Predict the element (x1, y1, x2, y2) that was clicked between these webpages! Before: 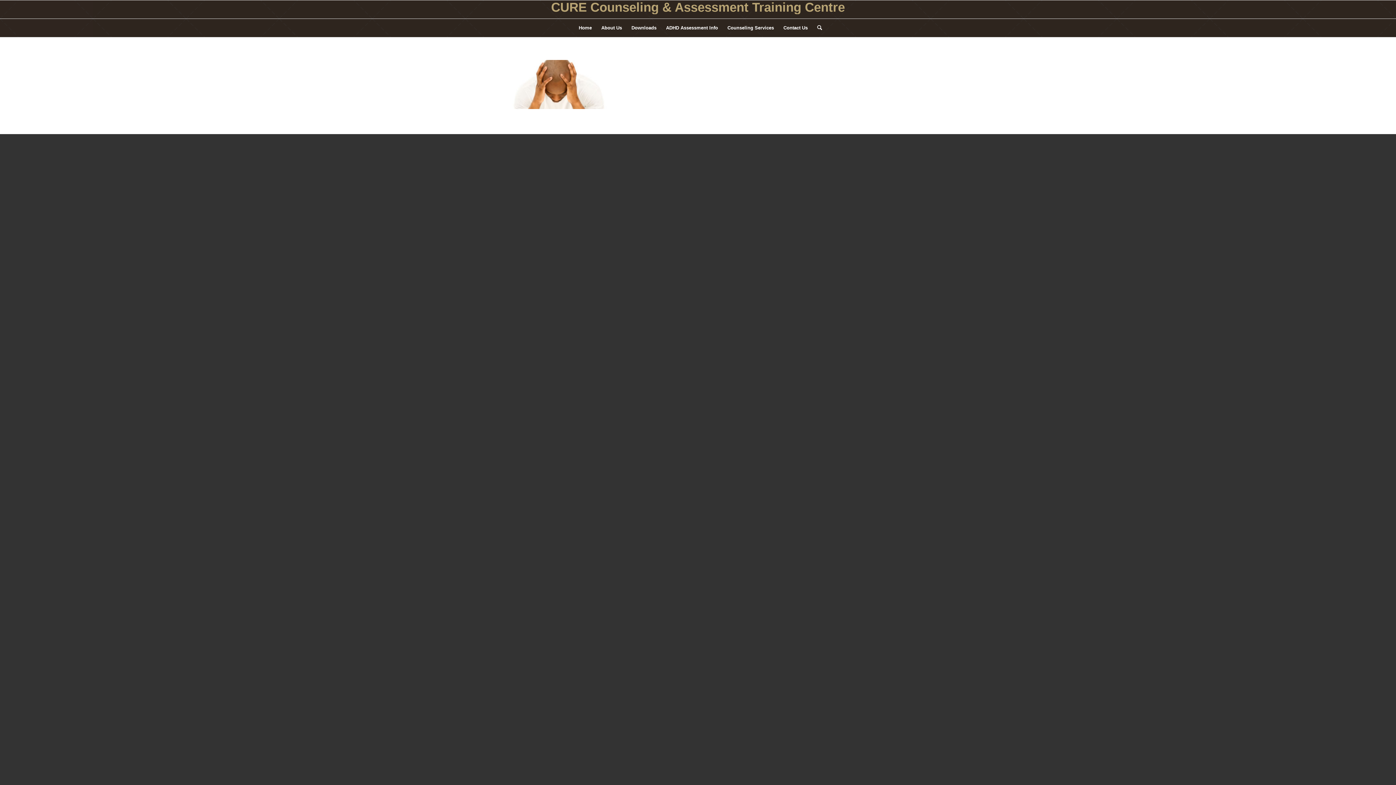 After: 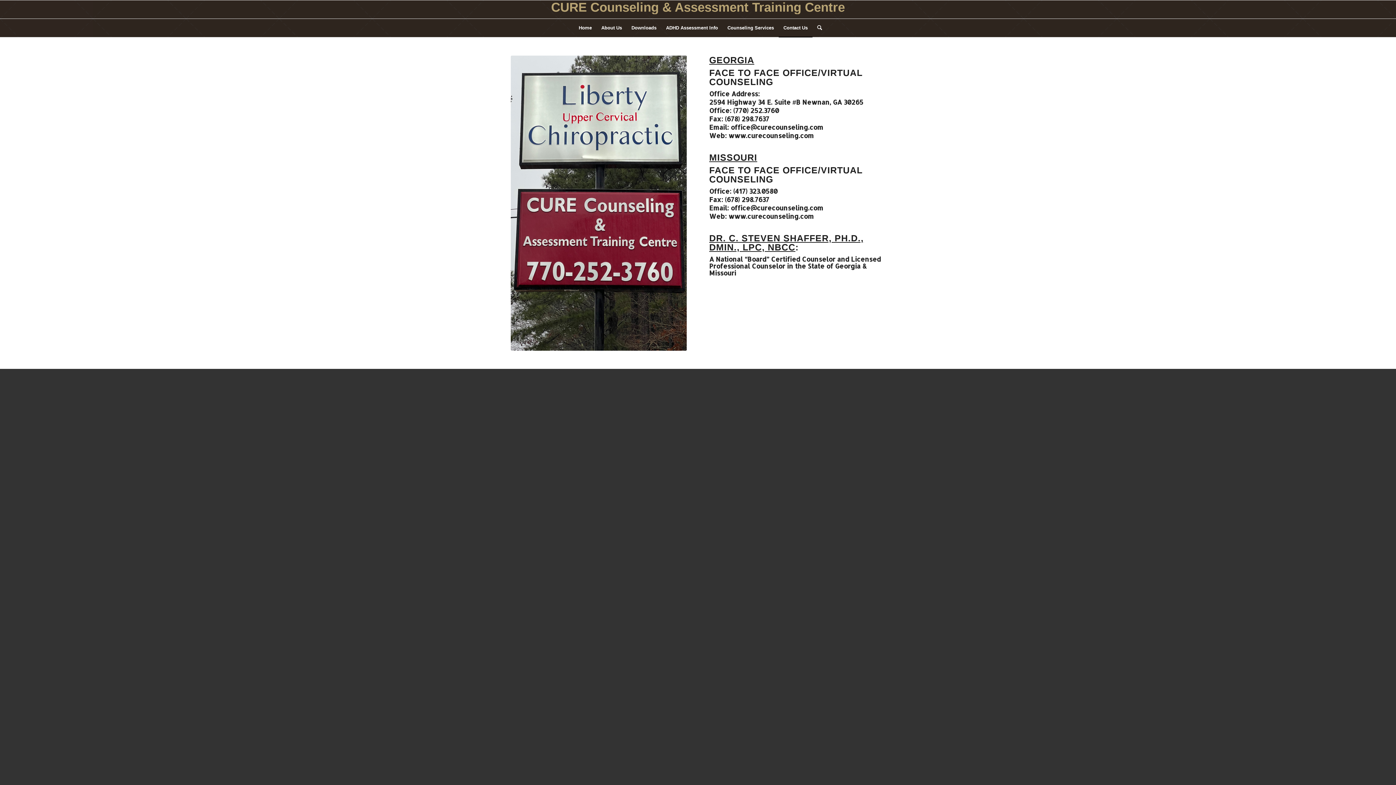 Action: bbox: (778, 18, 812, 37) label: Contact Us